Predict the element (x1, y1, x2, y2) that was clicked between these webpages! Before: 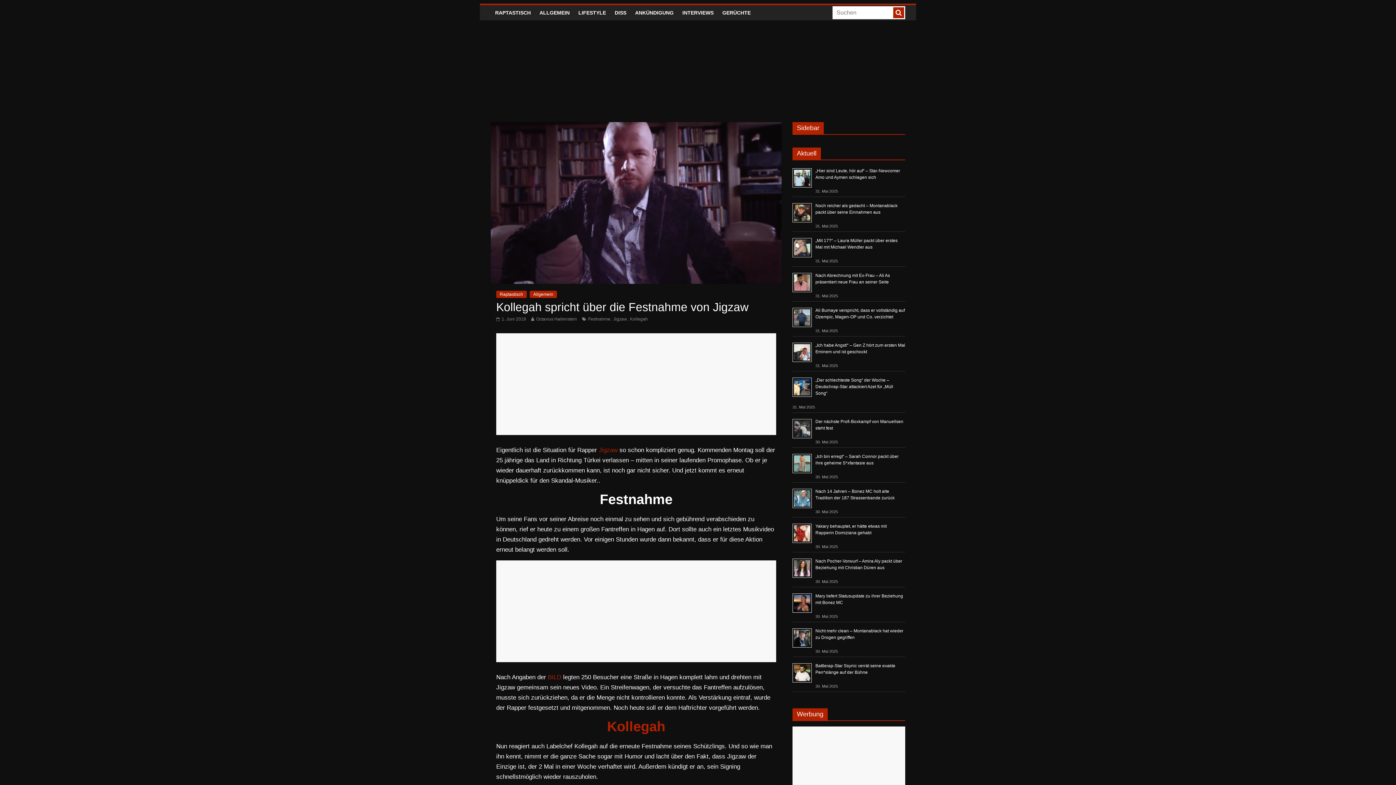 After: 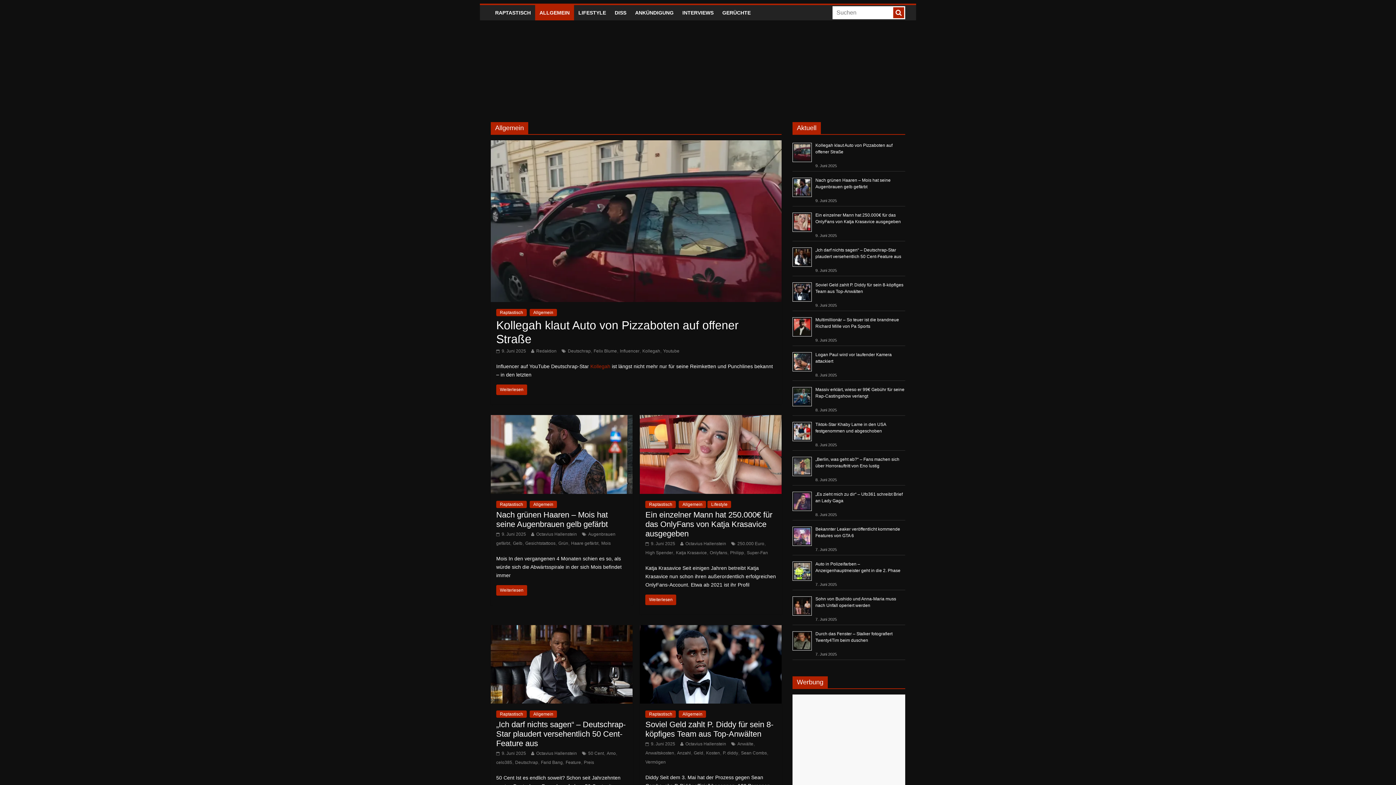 Action: bbox: (535, 5, 574, 20) label: ALLGEMEIN